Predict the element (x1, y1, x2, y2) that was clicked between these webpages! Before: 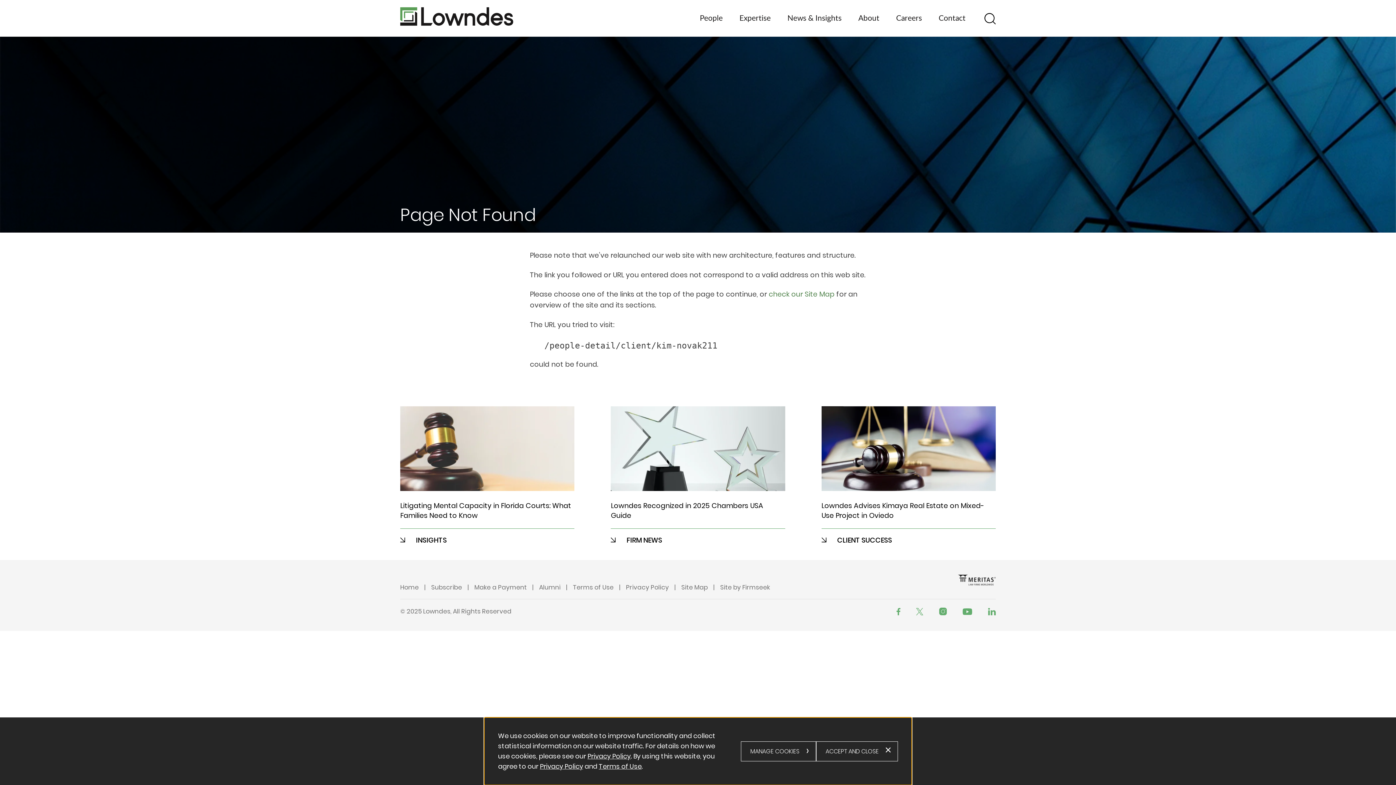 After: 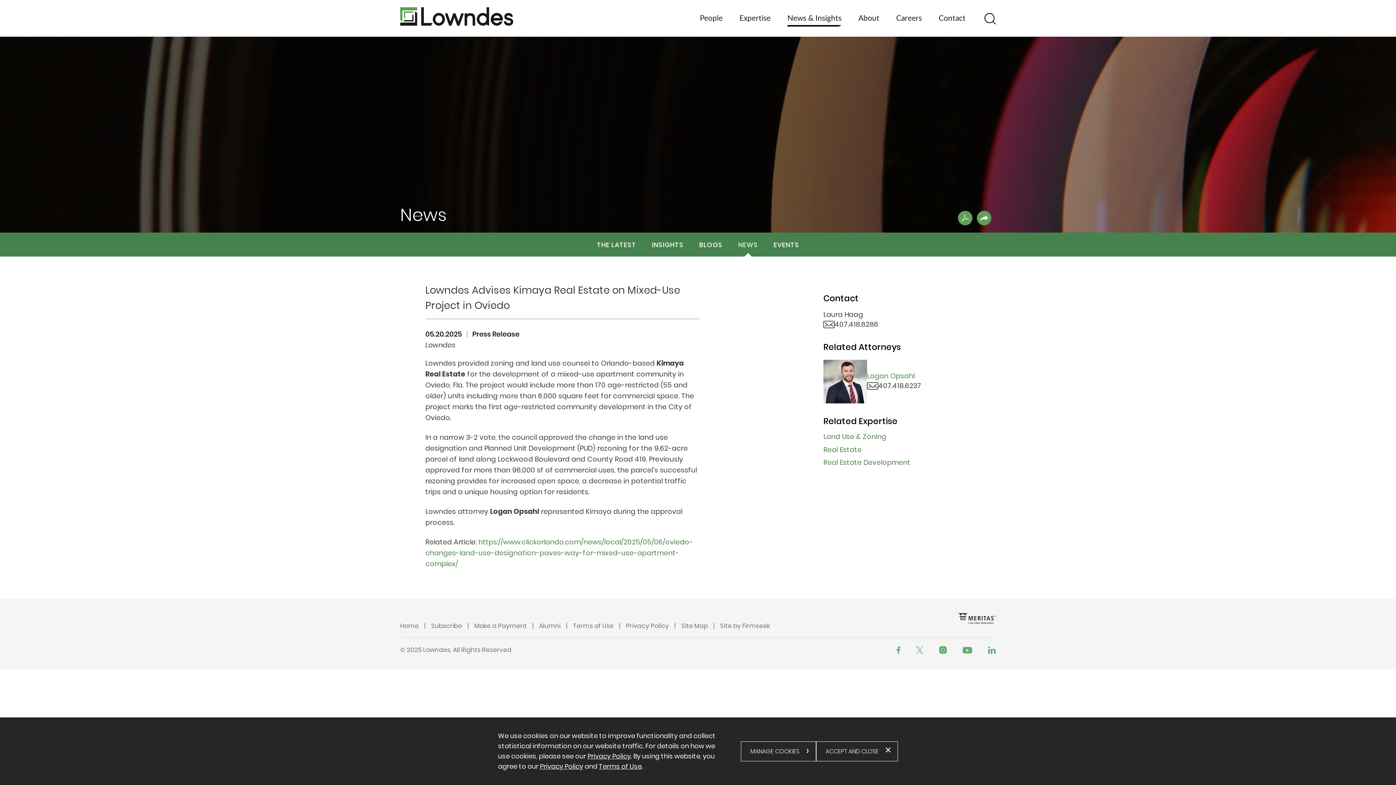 Action: bbox: (821, 406, 995, 520) label: Lowndes Advises Kimaya Real Estate on Mixed-Use Project in Oviedo
 CLIENT SUCCESS